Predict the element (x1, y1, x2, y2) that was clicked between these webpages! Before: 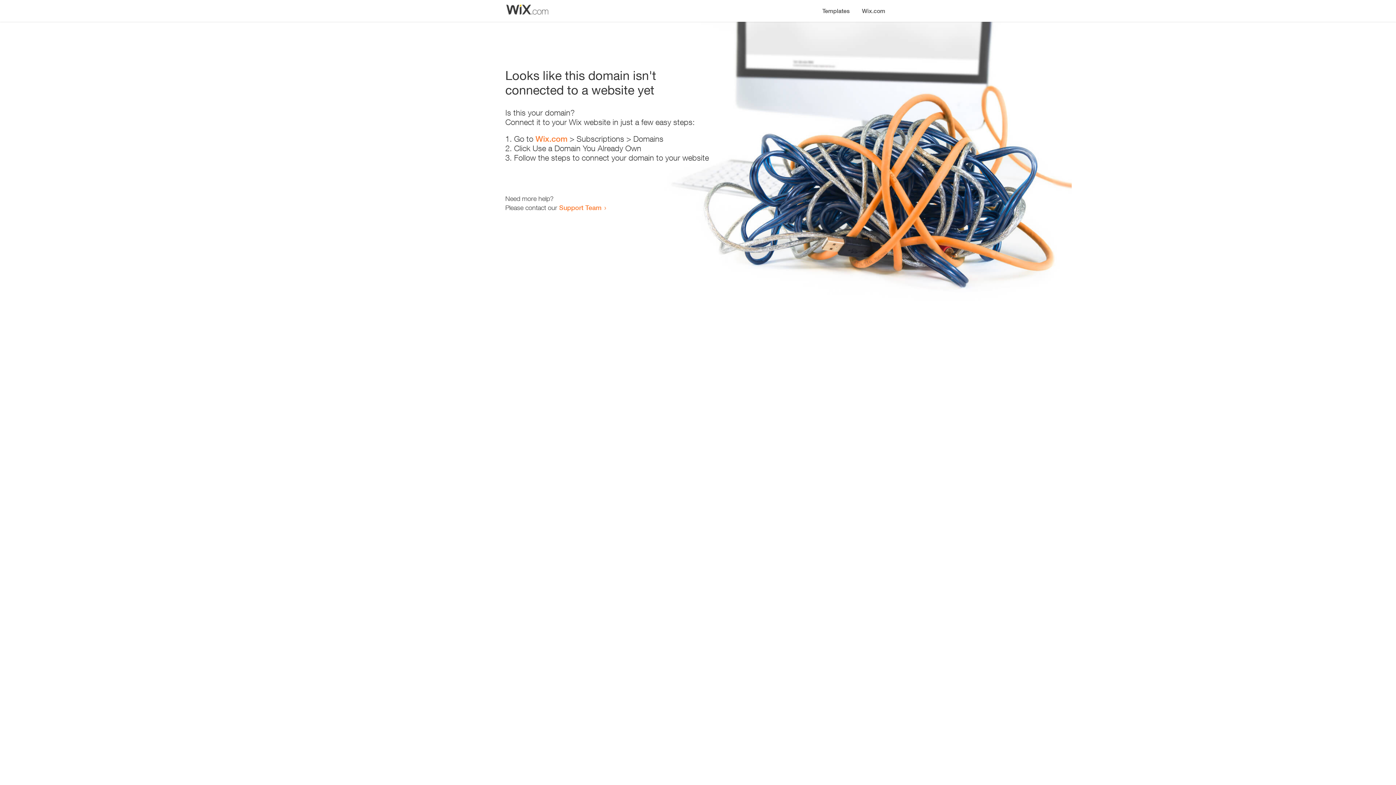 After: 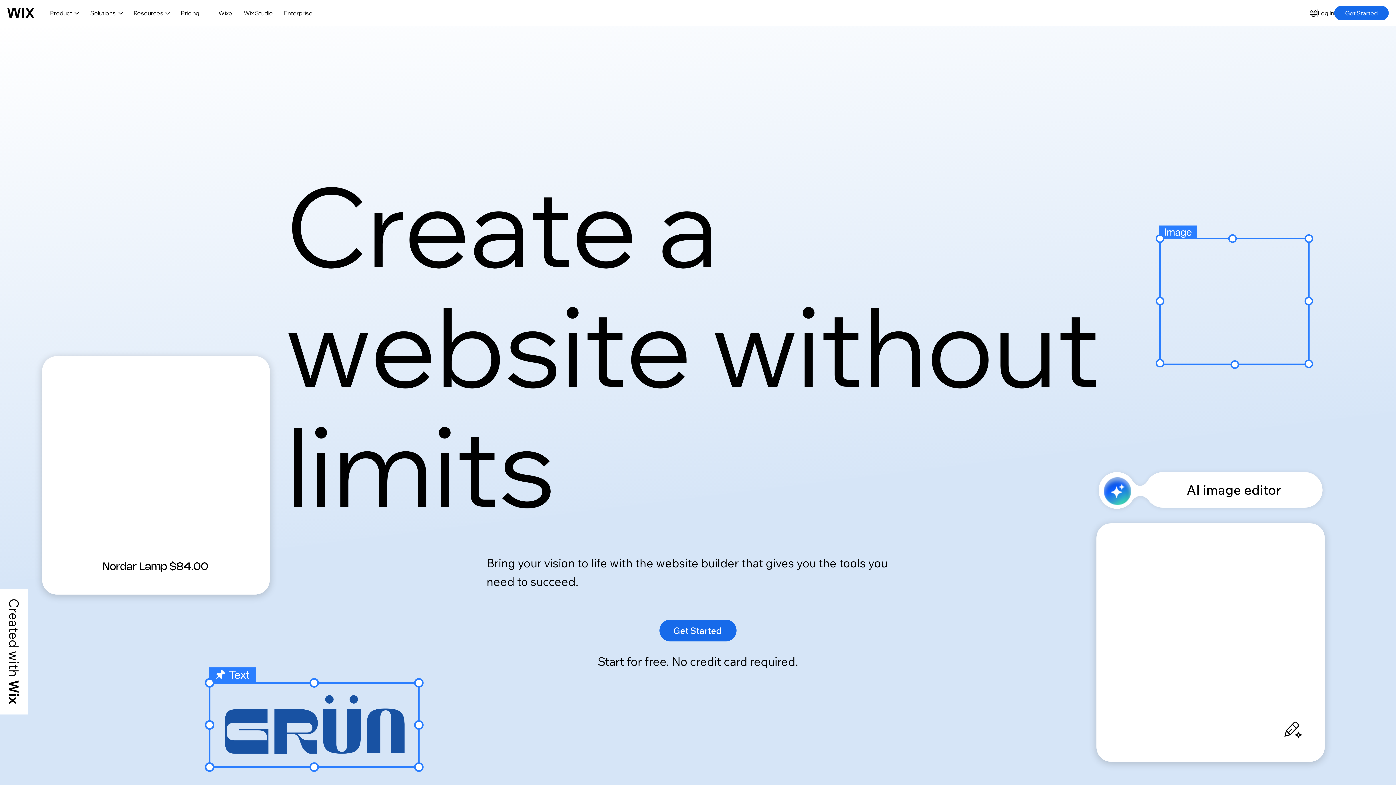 Action: bbox: (535, 134, 567, 143) label: Wix.com